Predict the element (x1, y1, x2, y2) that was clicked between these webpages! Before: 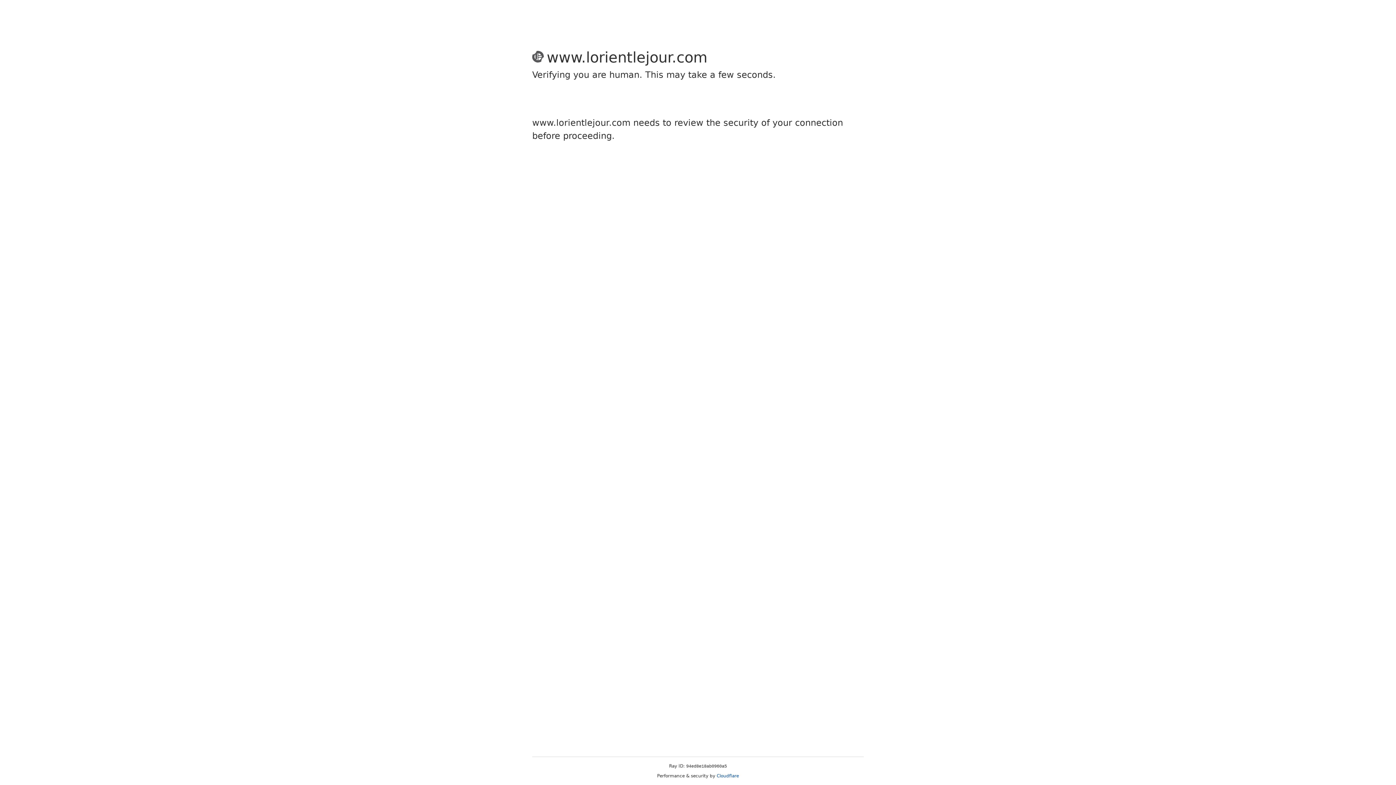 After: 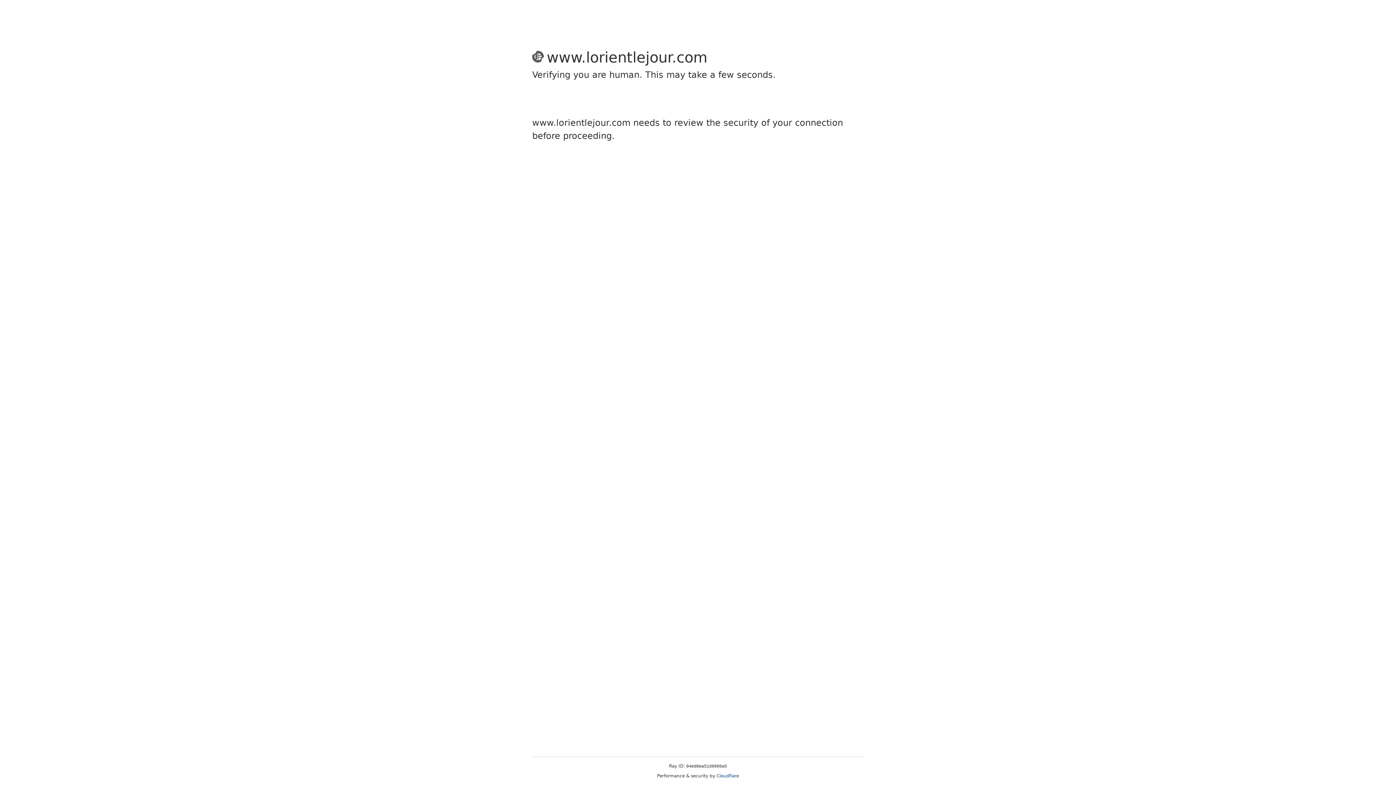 Action: bbox: (716, 773, 739, 778) label: Cloudflare